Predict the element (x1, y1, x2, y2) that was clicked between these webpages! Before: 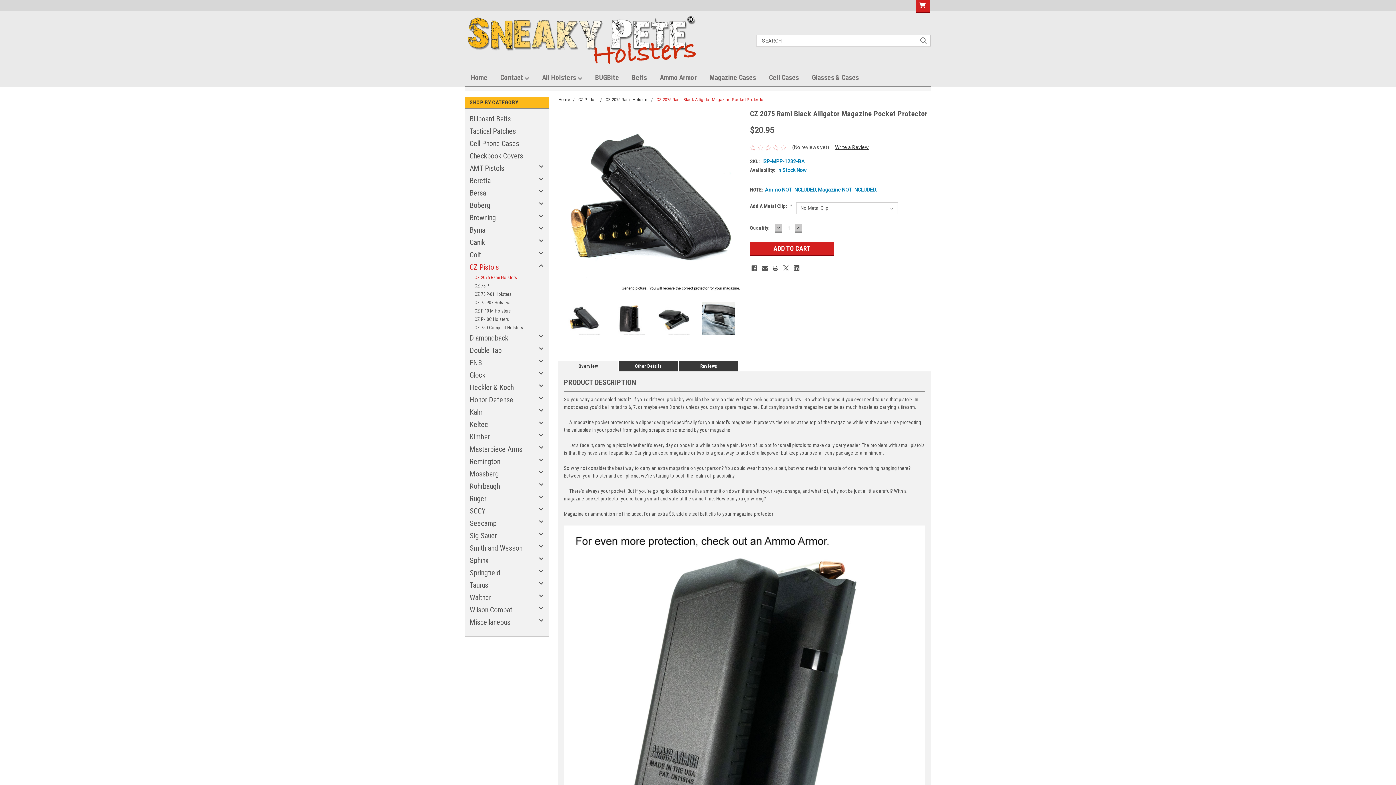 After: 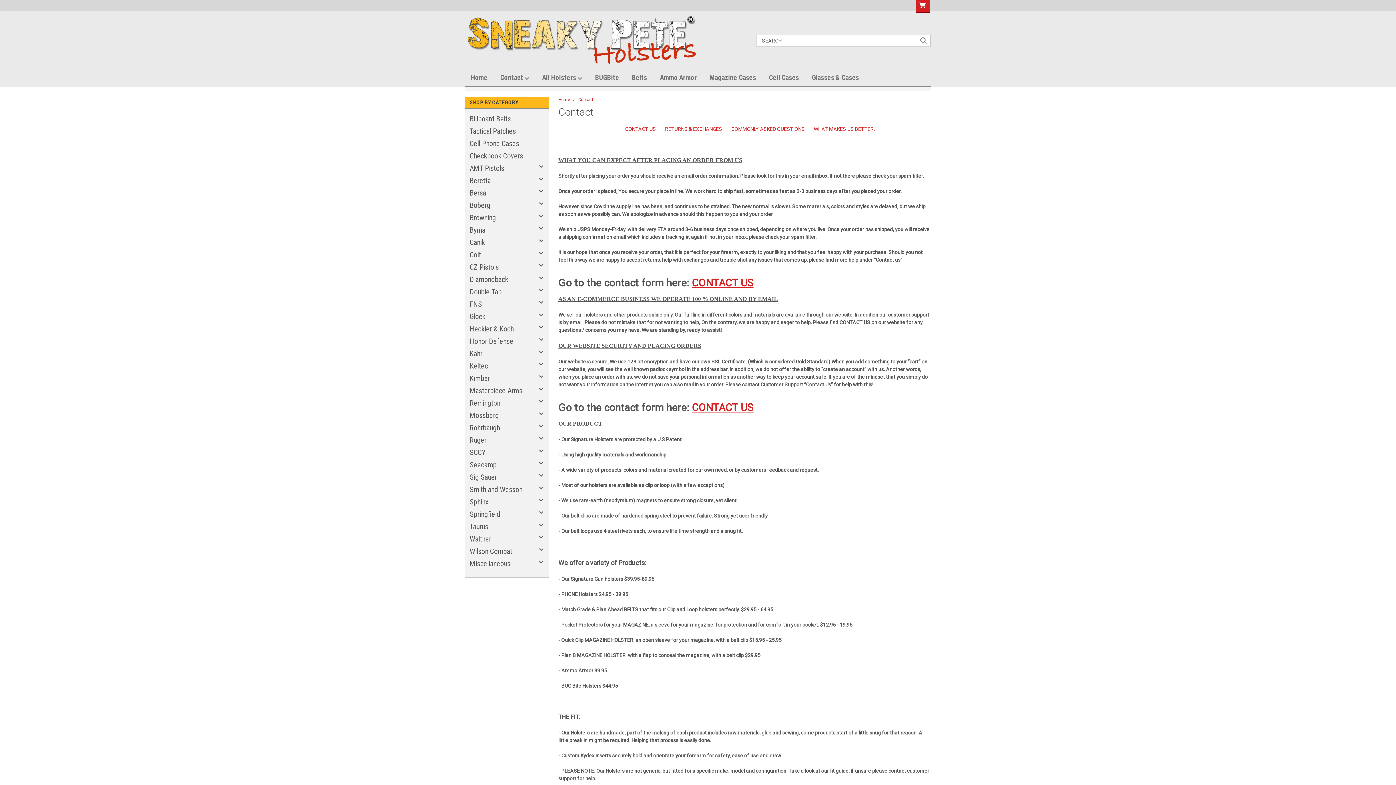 Action: label: Contact  bbox: (500, 70, 542, 85)